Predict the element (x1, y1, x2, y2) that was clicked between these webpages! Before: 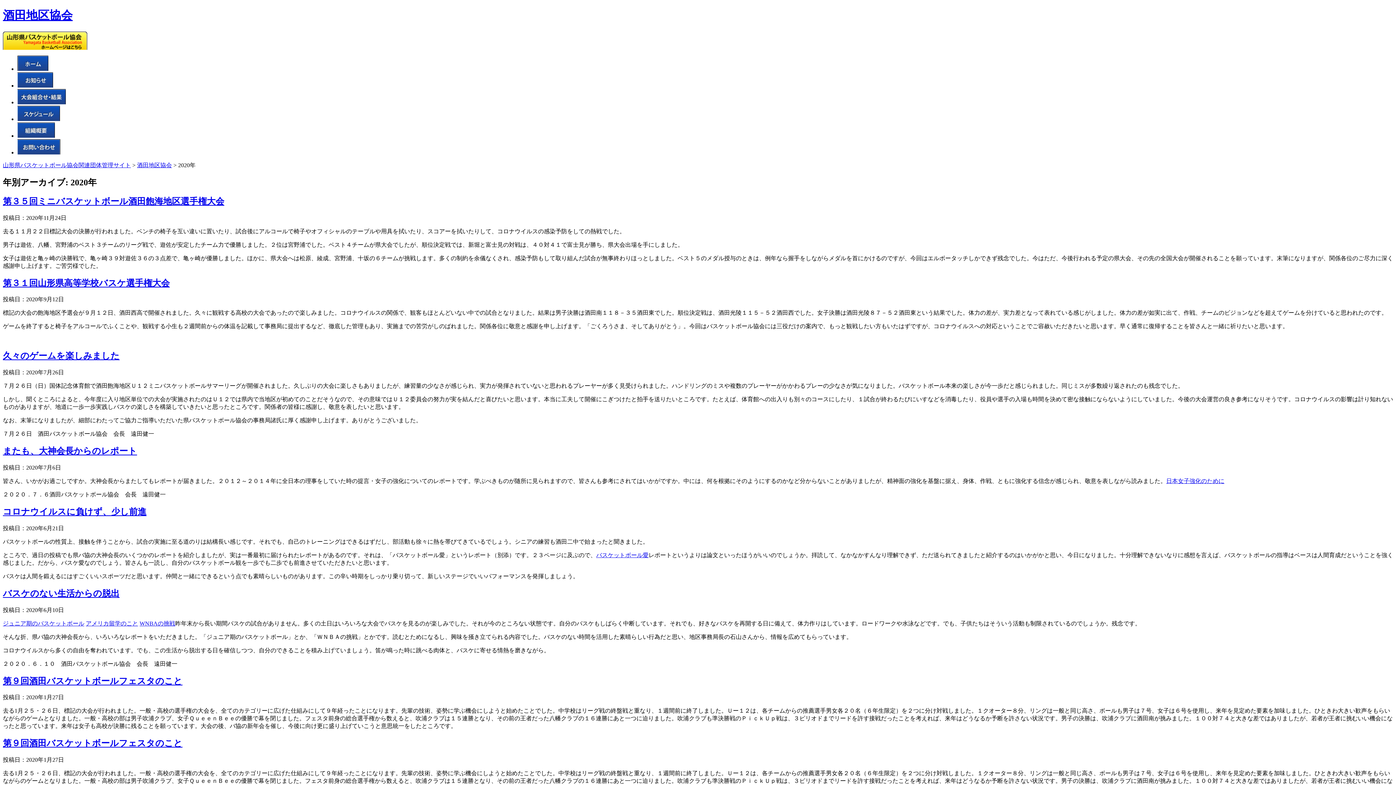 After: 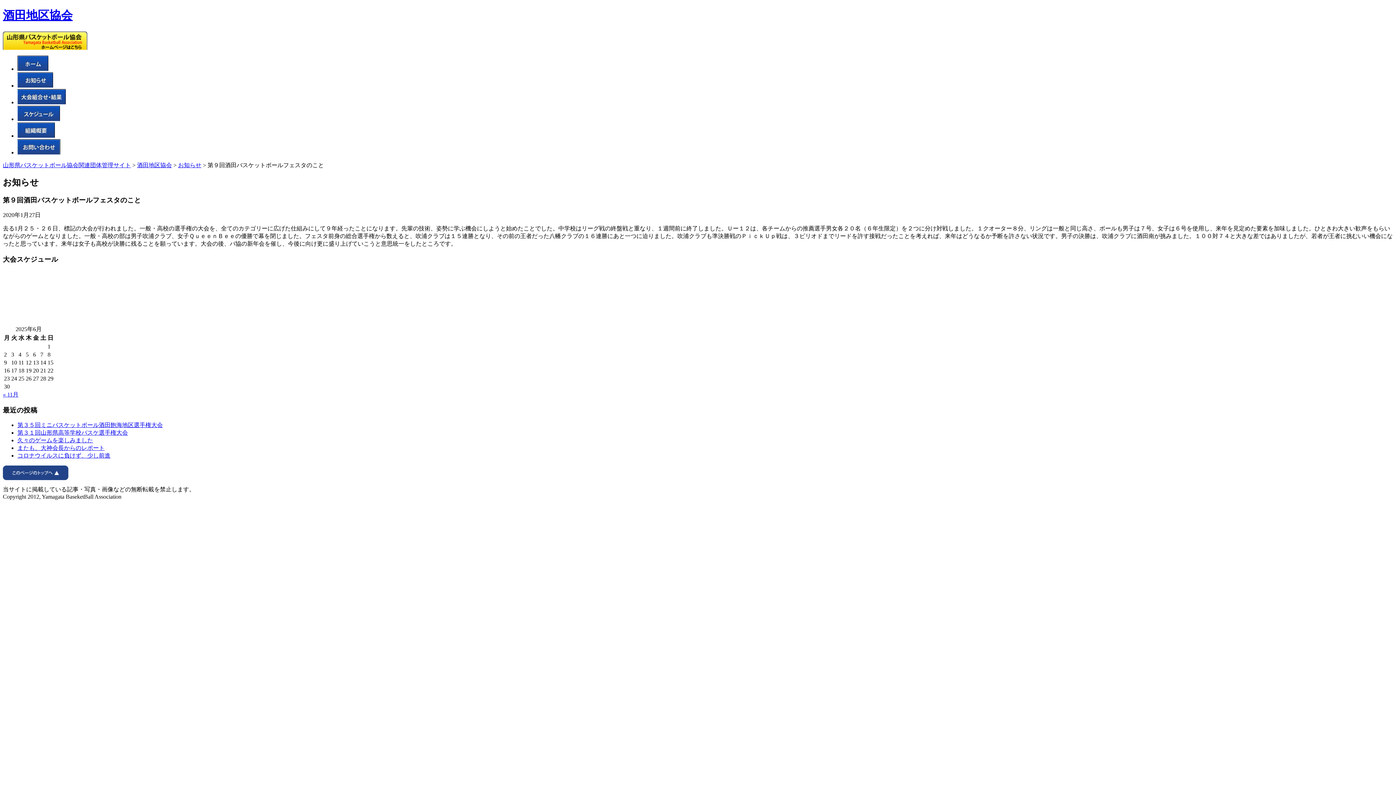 Action: bbox: (2, 676, 182, 686) label: 第９回酒田バスケットボールフェスタのこと